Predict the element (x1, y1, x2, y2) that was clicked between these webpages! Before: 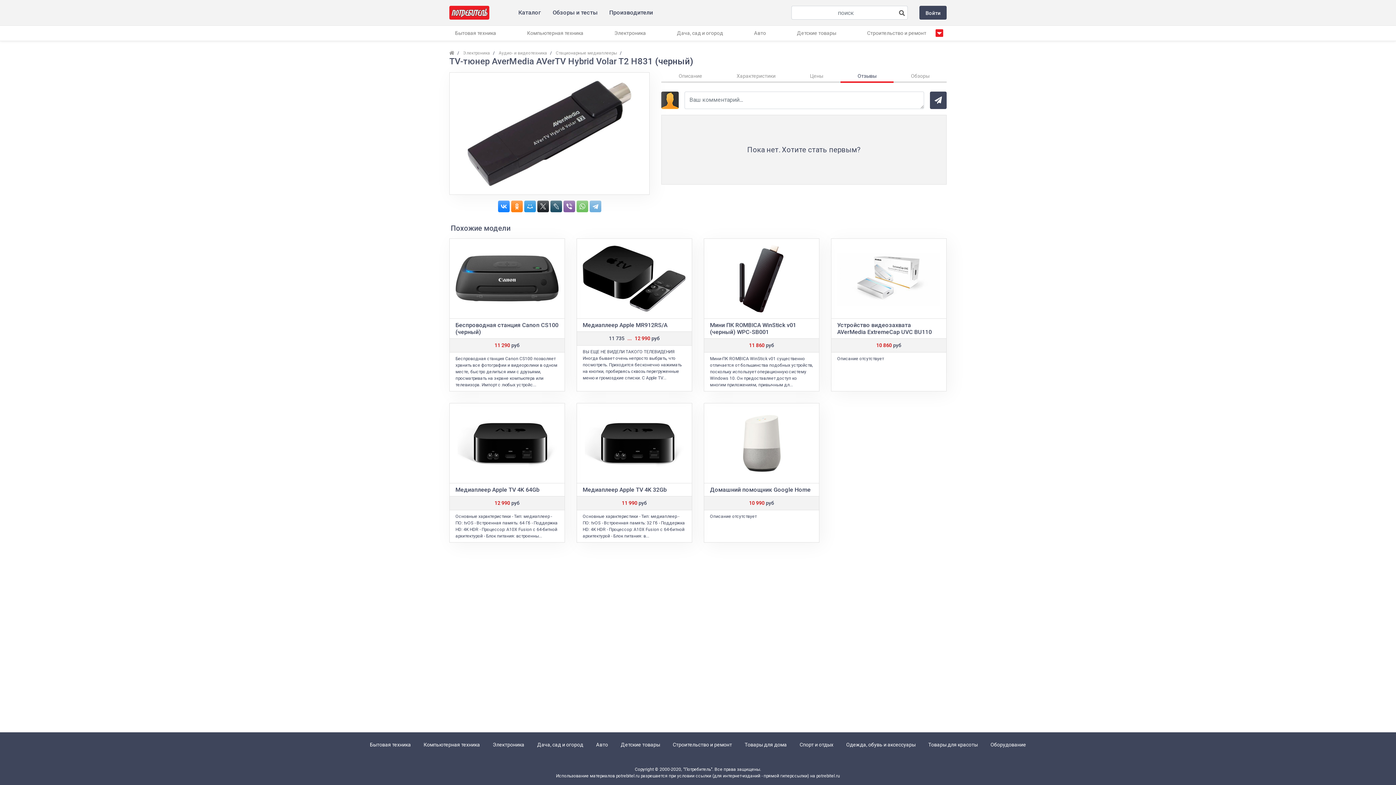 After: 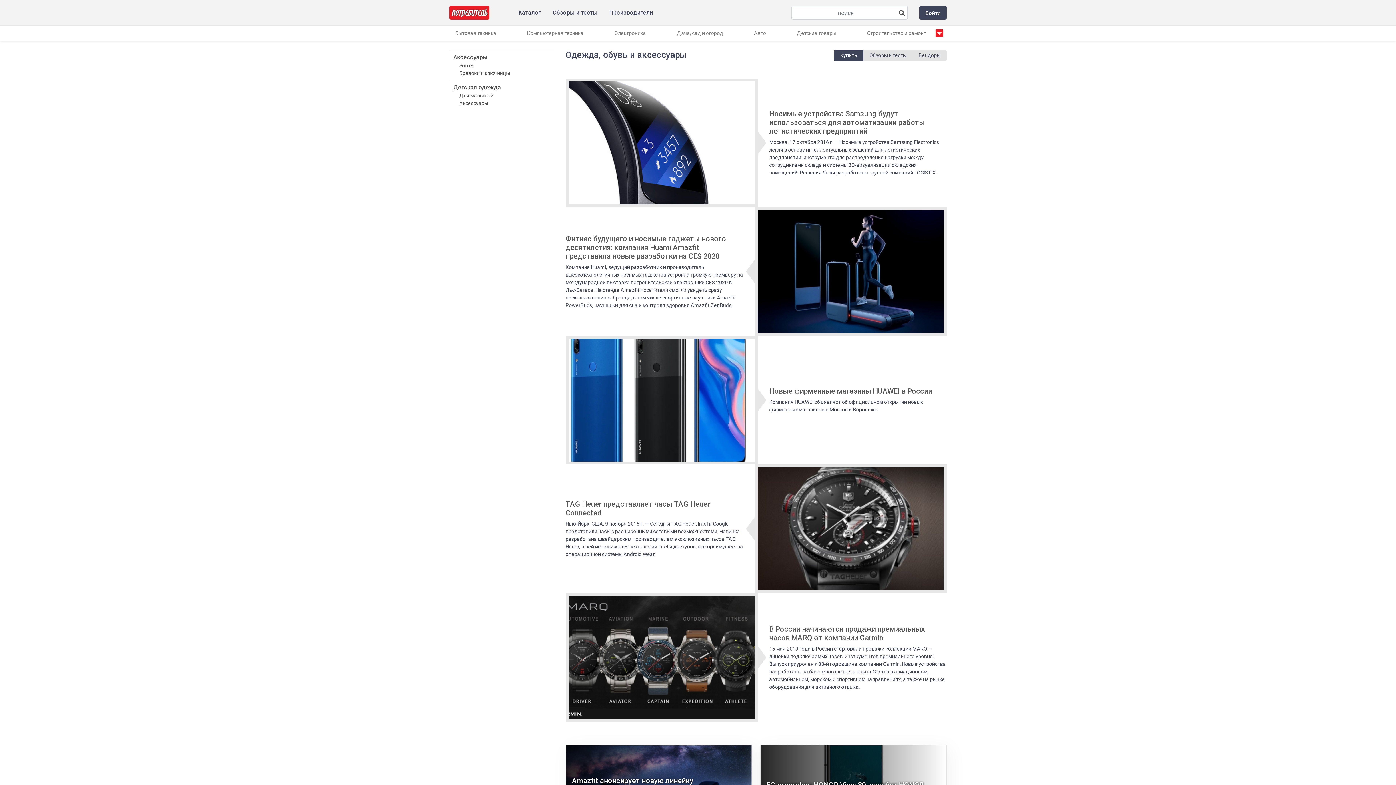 Action: bbox: (843, 738, 918, 752) label: Одежда, обувь и аксессуары